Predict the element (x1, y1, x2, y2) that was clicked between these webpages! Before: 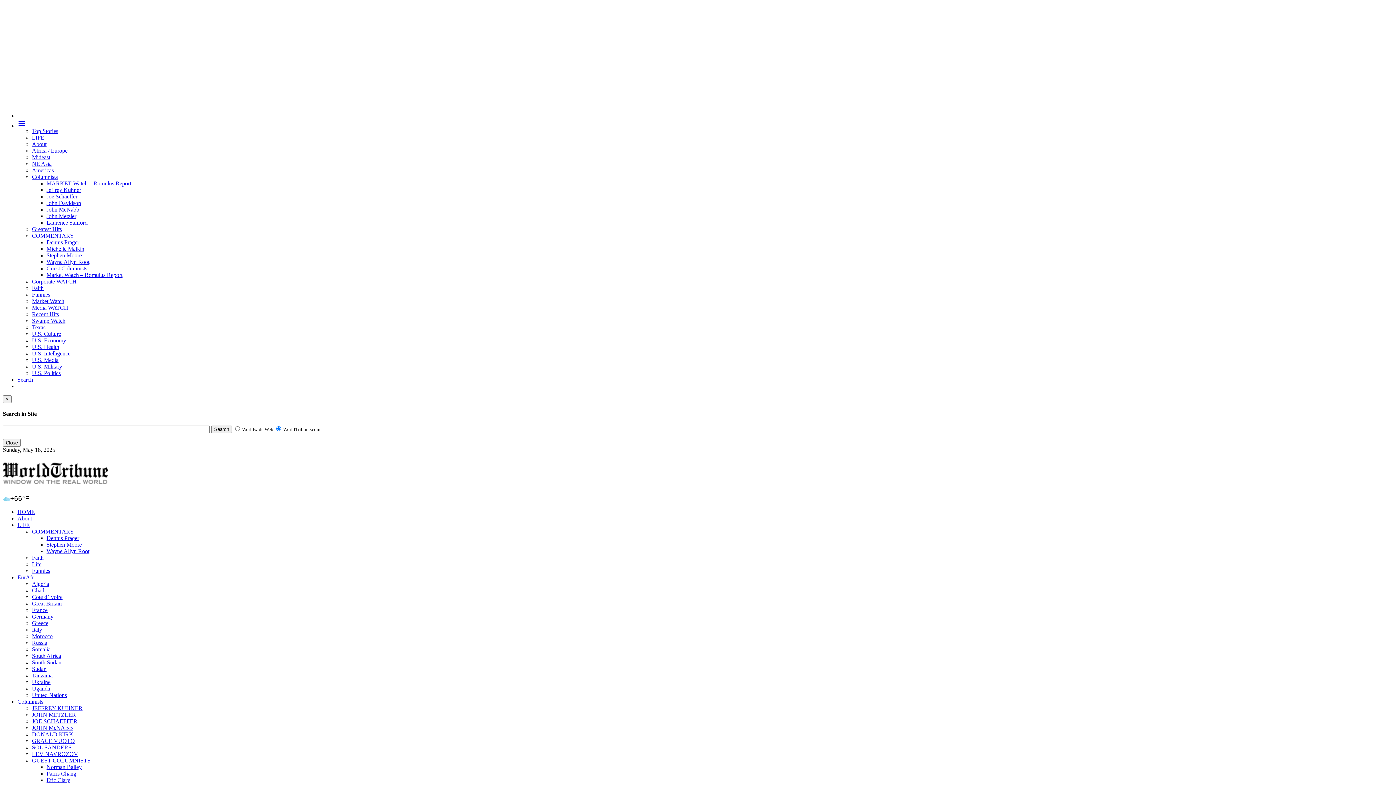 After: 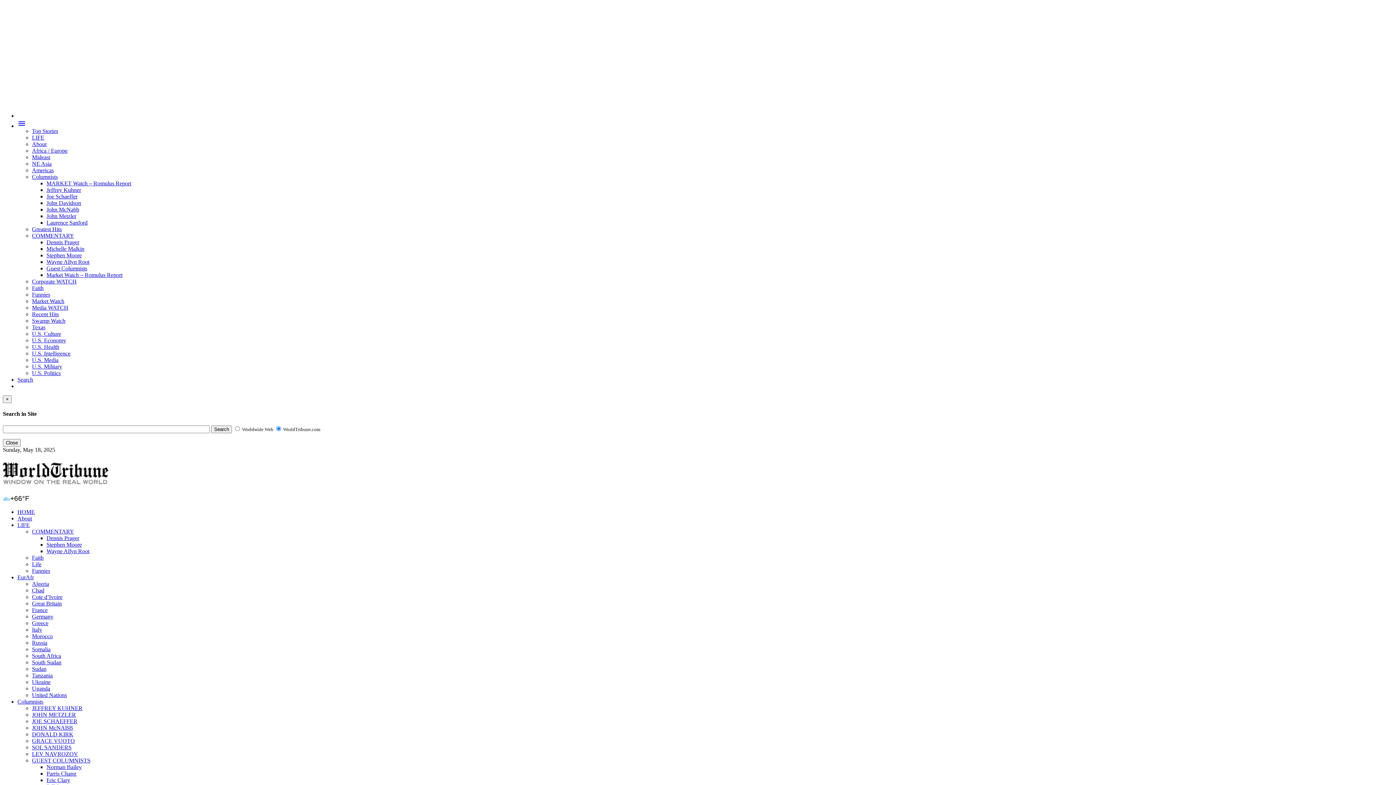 Action: bbox: (32, 304, 68, 310) label: Media WATCH